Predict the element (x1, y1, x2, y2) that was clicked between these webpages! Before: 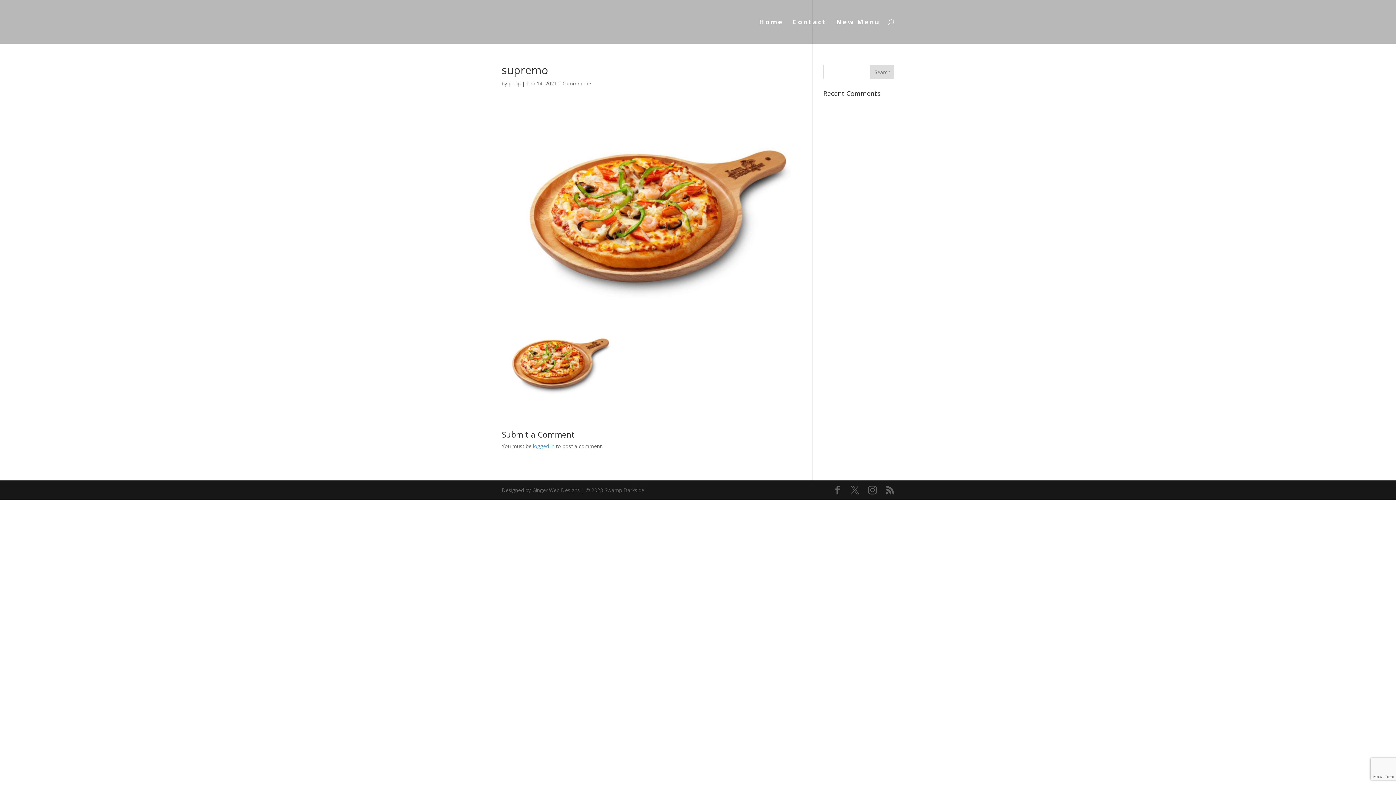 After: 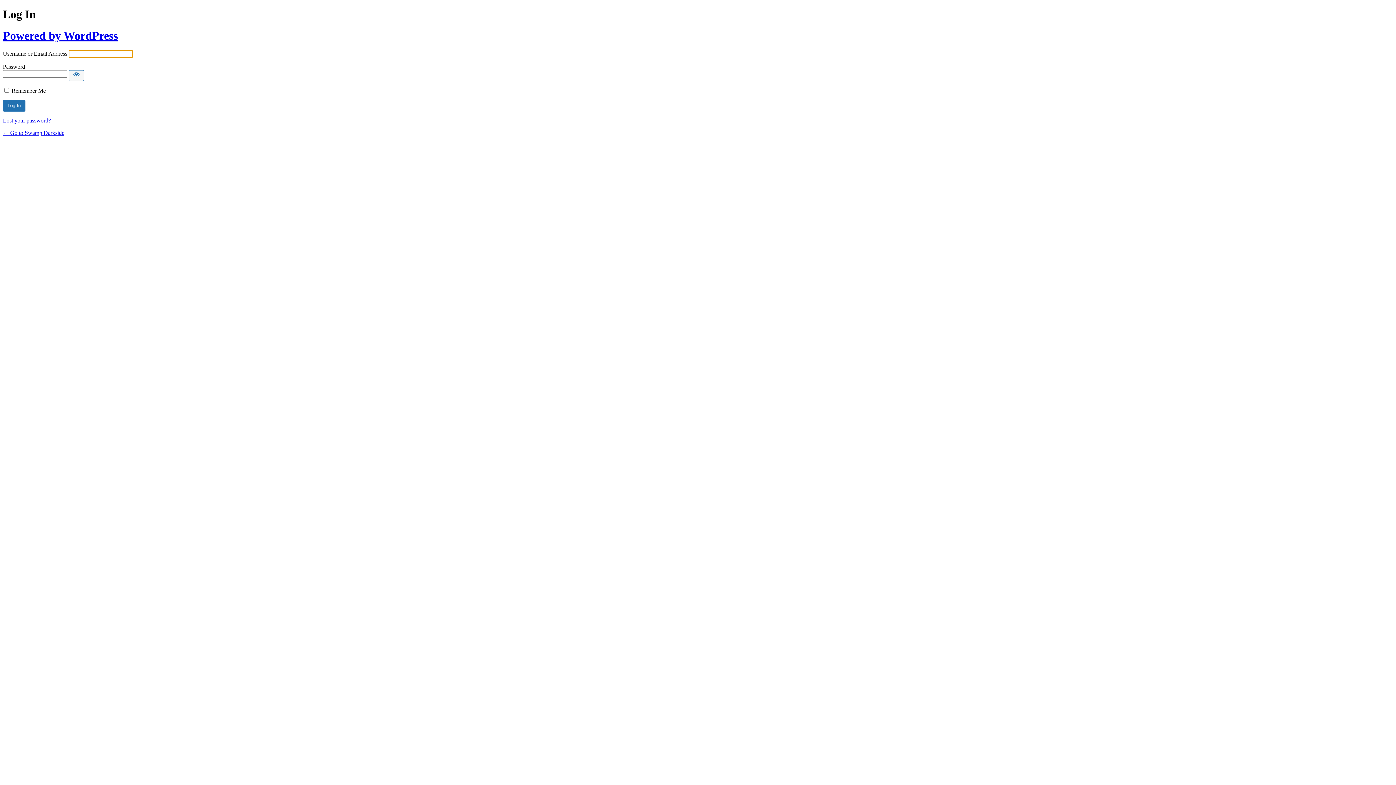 Action: label: logged in bbox: (533, 443, 554, 449)